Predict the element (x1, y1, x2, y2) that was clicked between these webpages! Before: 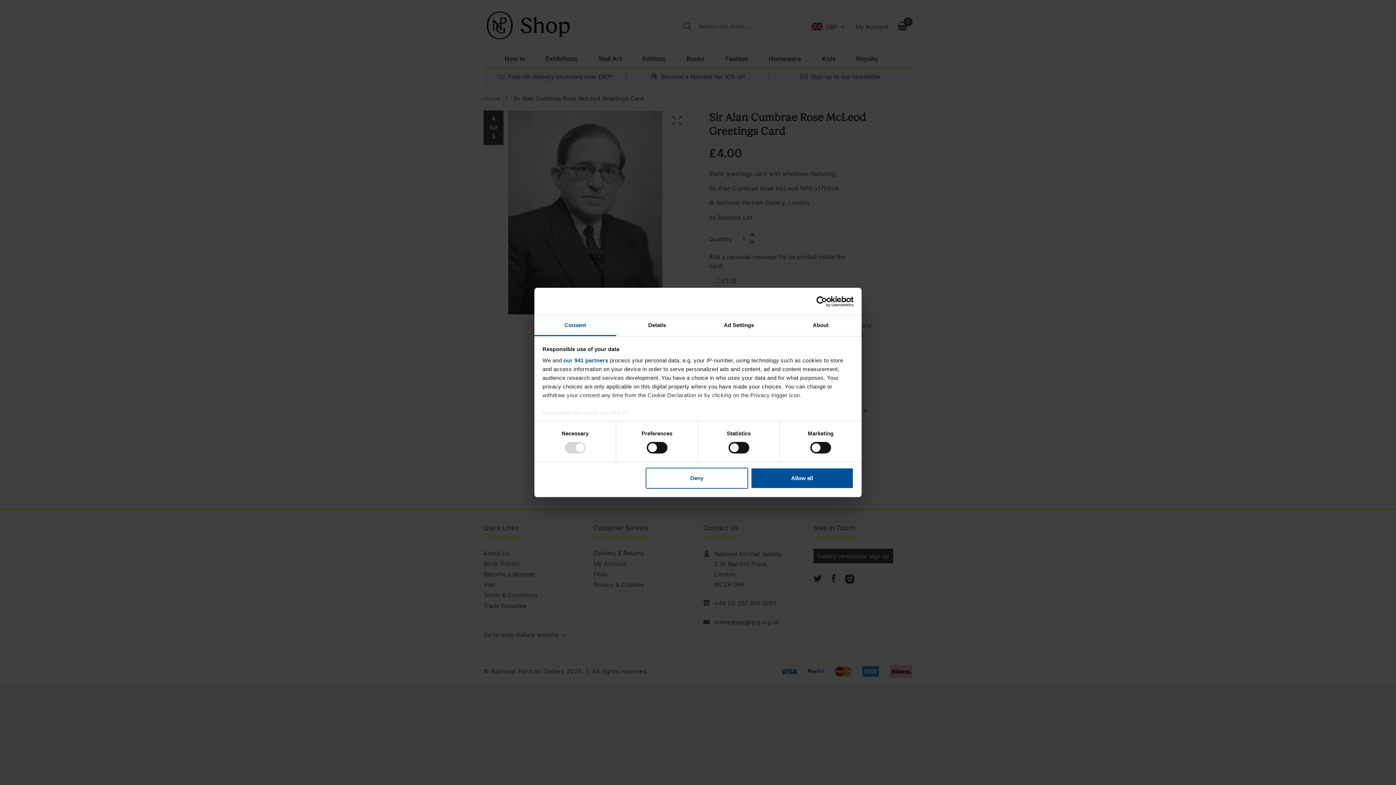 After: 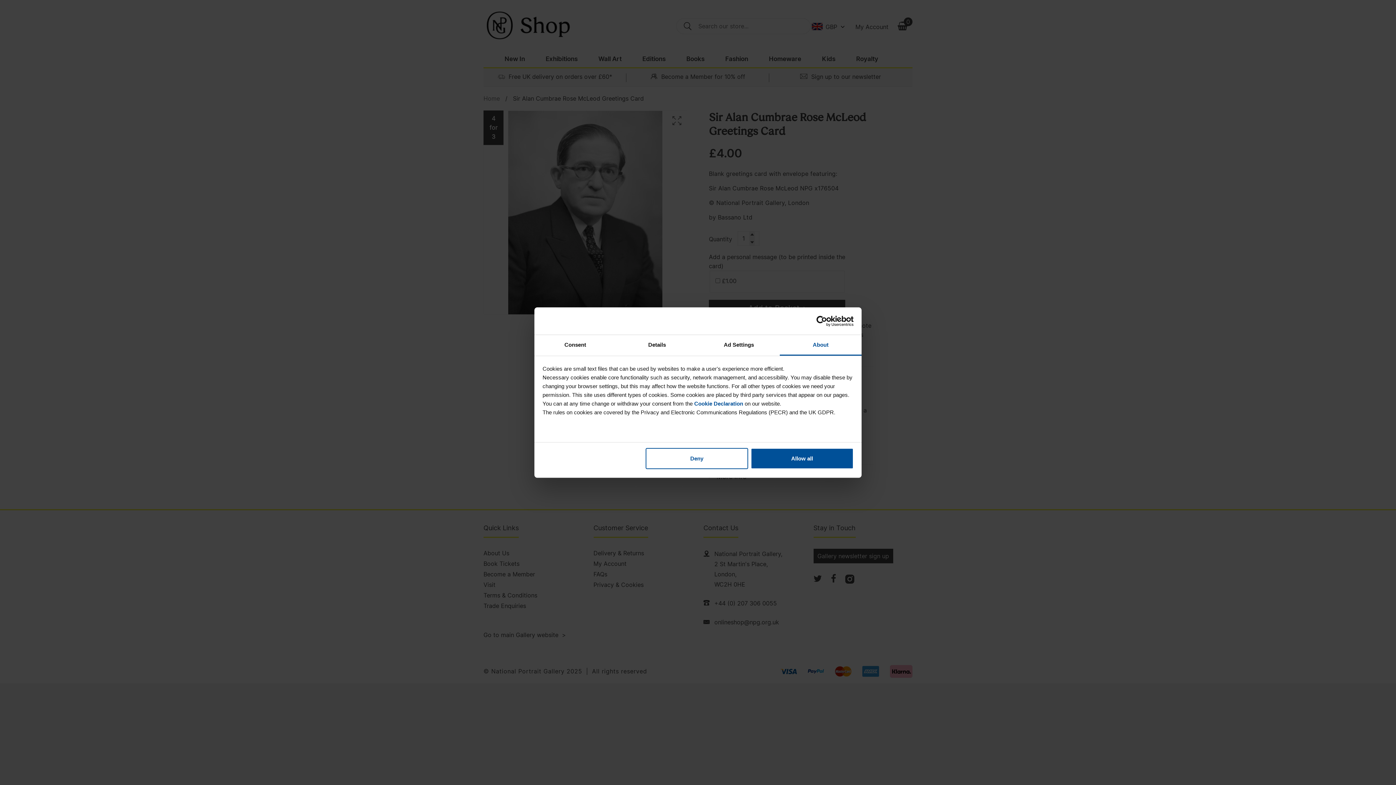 Action: label: About bbox: (780, 315, 861, 336)